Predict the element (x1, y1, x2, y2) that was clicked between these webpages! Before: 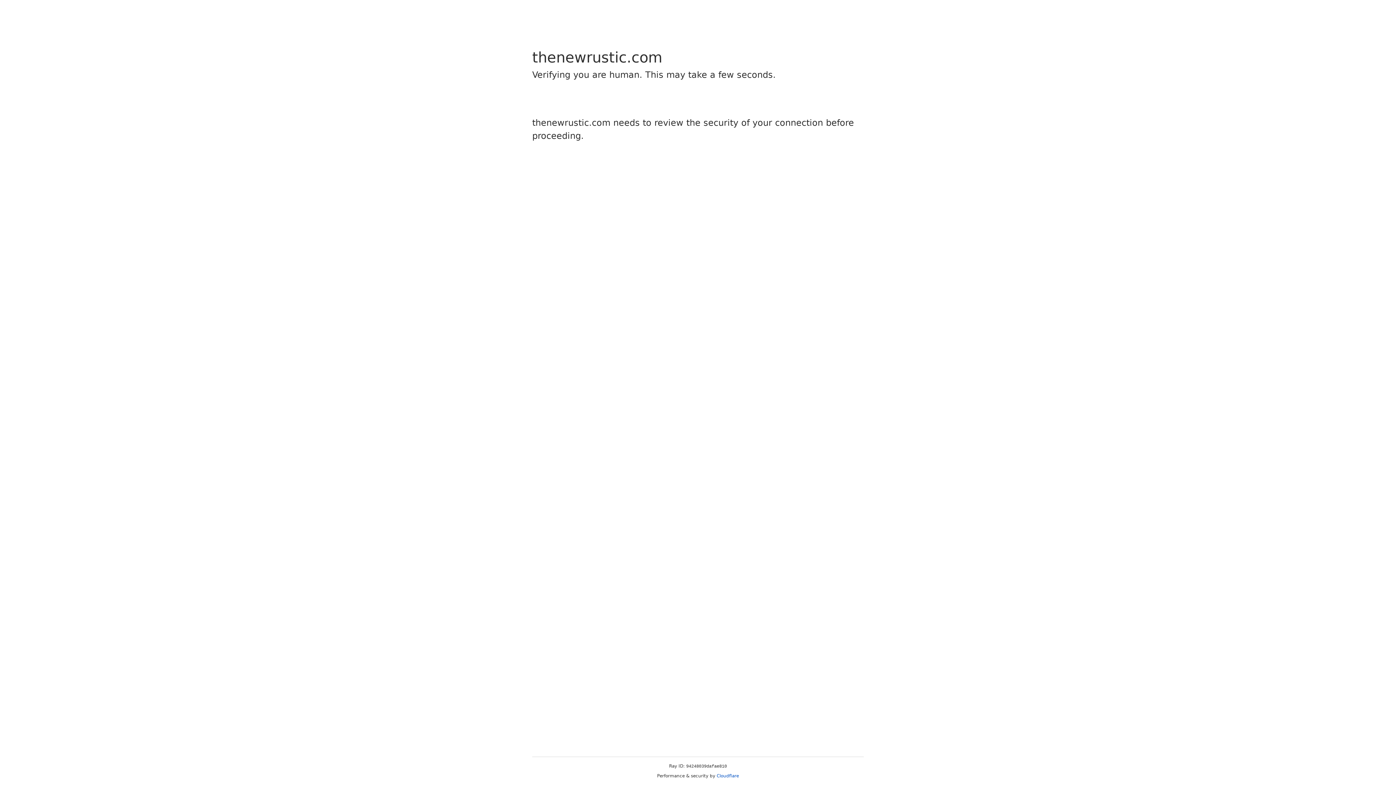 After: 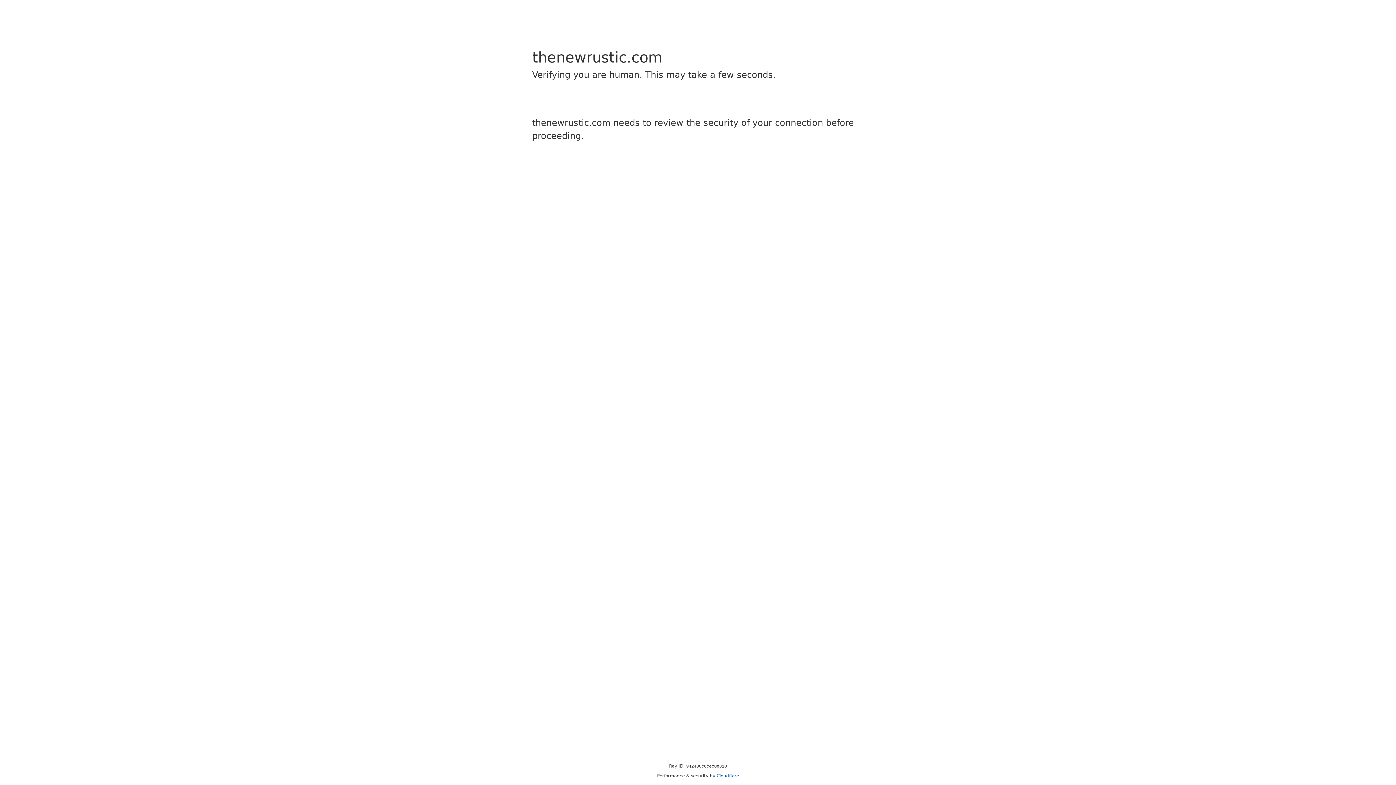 Action: bbox: (716, 773, 739, 778) label: Cloudflare